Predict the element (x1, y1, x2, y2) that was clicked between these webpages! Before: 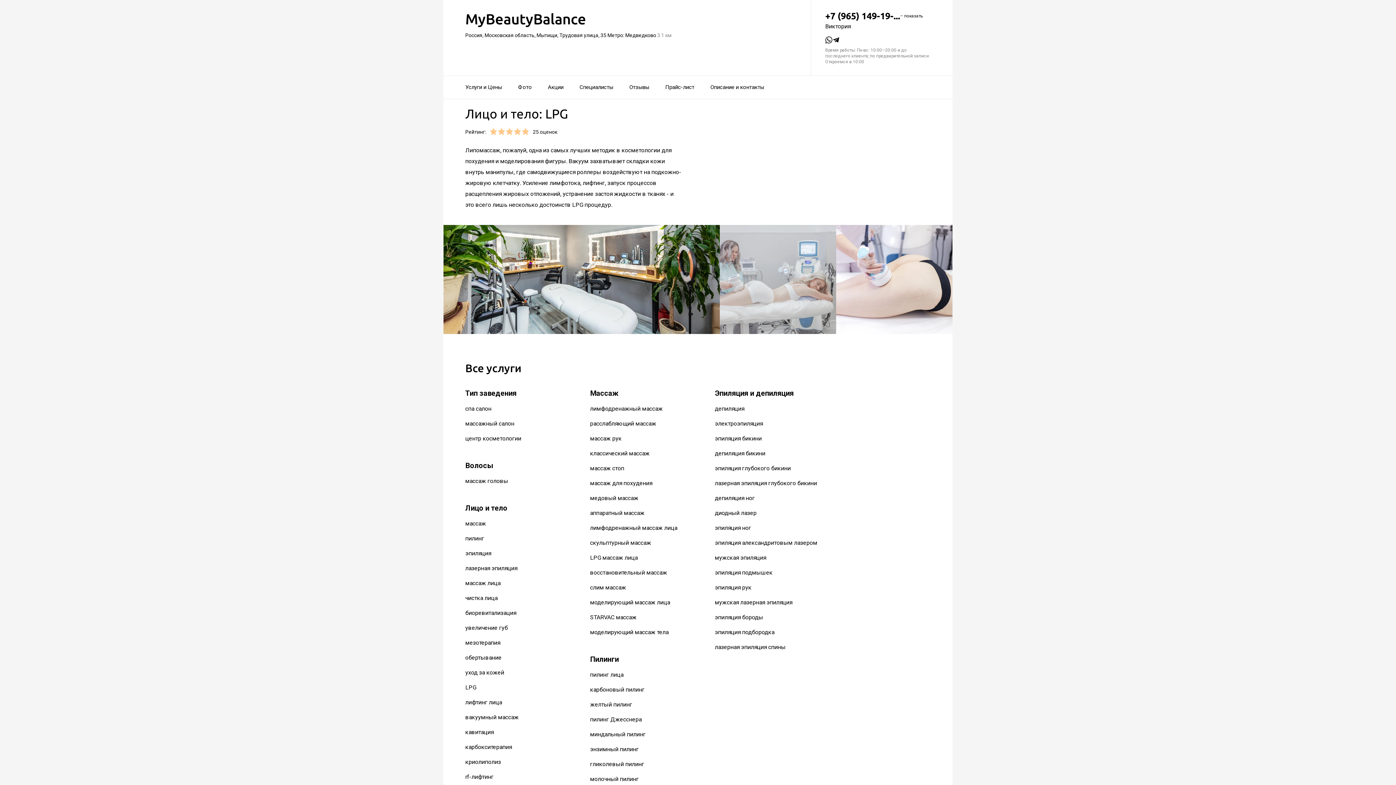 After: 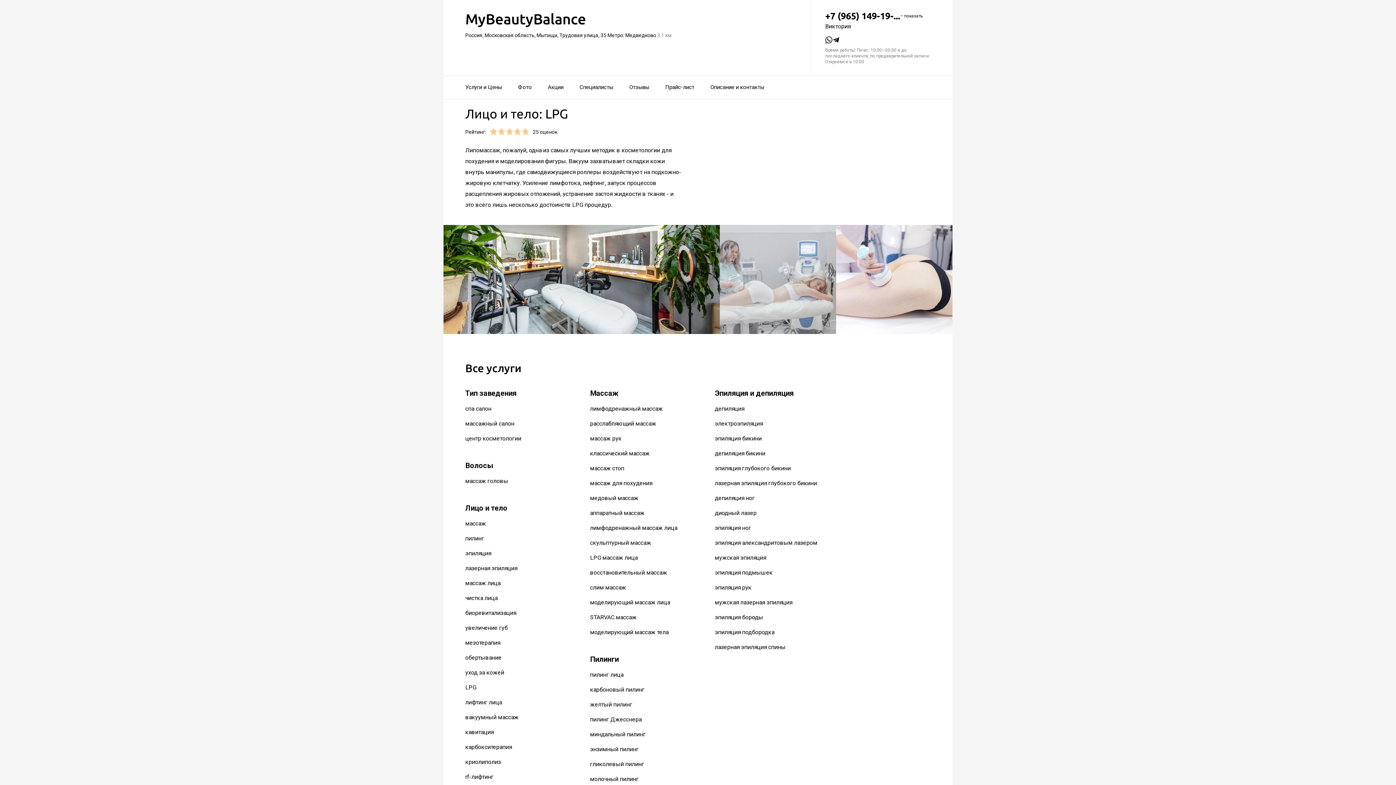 Action: bbox: (465, 684, 476, 691) label: LPG